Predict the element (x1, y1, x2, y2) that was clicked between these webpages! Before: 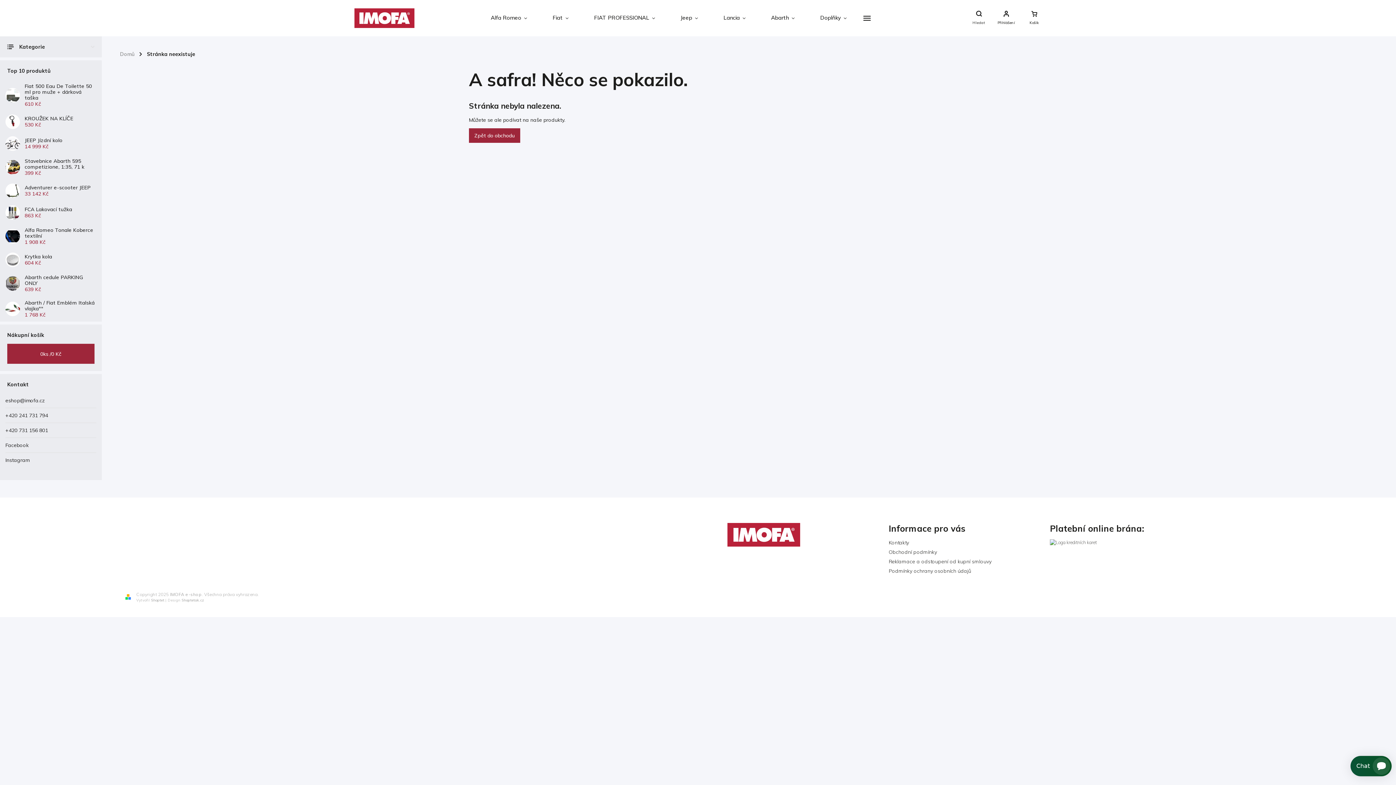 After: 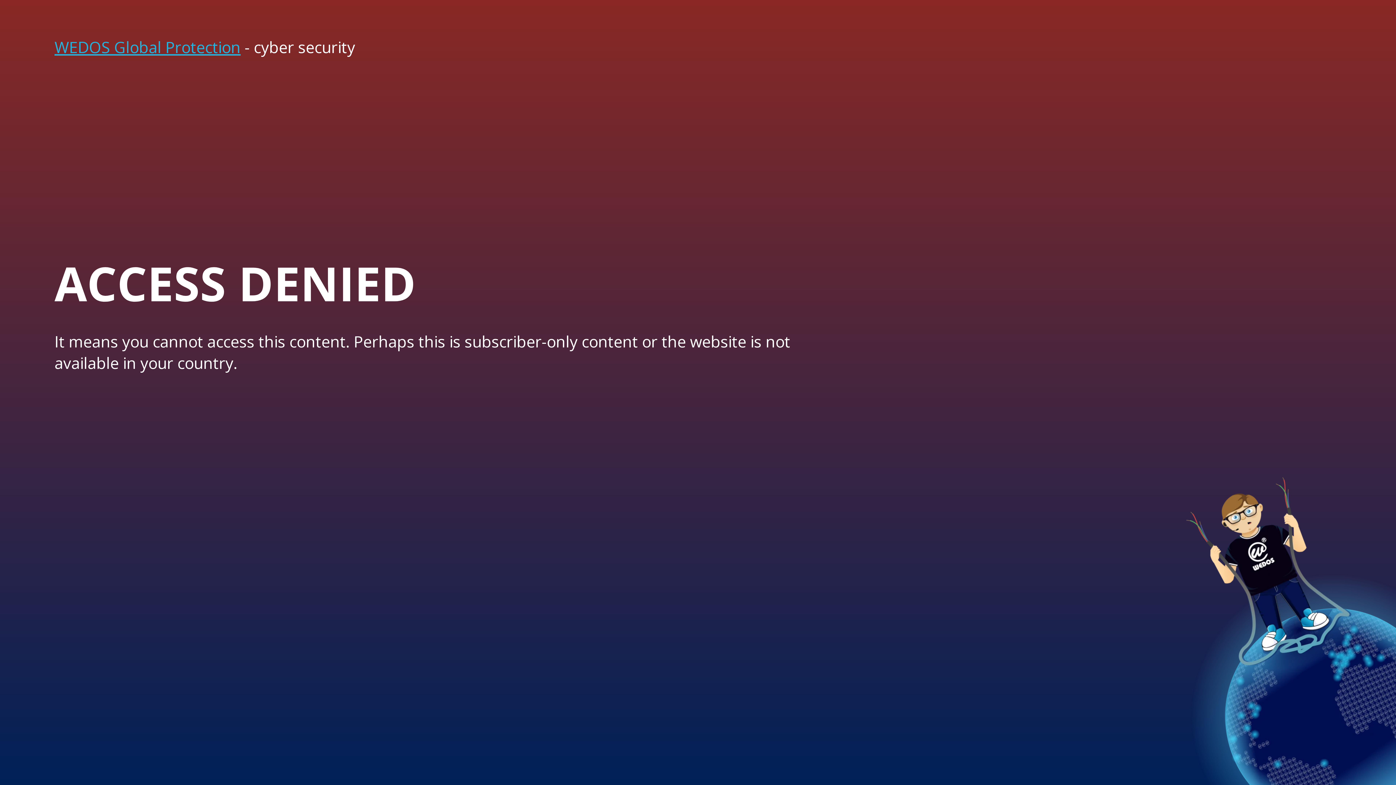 Action: label: Shoptetak.cz bbox: (181, 598, 204, 602)